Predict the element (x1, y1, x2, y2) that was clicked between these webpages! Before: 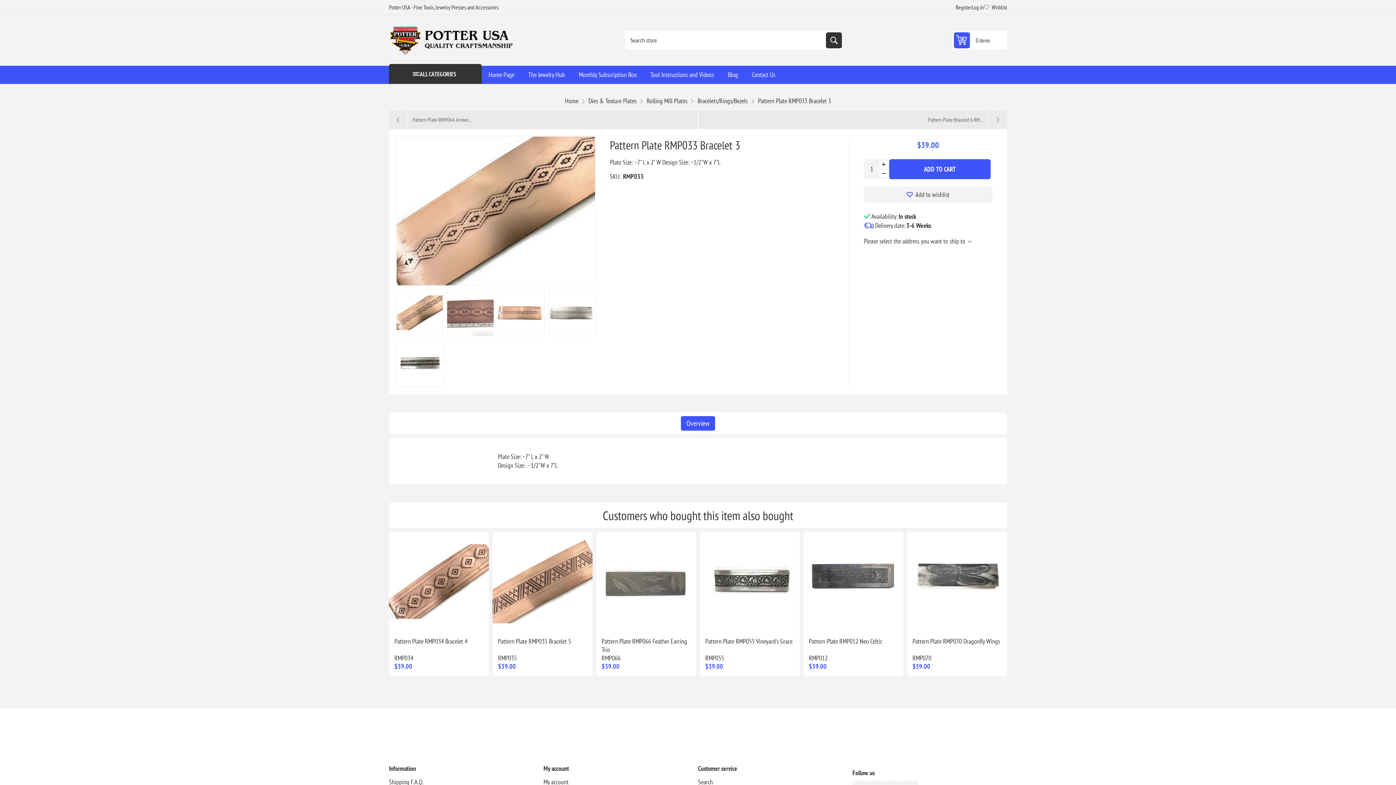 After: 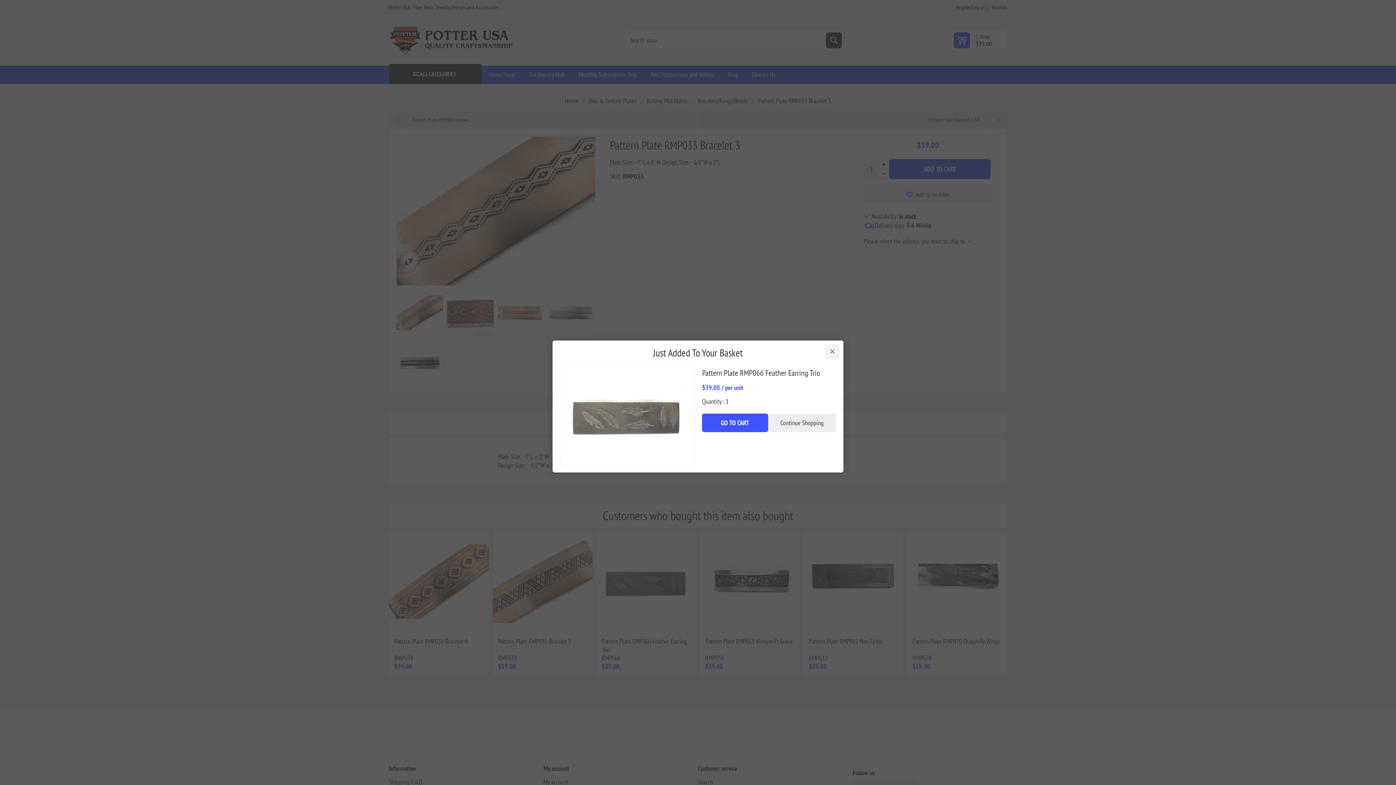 Action: bbox: (636, 612, 684, 627) label: ADD TO CART